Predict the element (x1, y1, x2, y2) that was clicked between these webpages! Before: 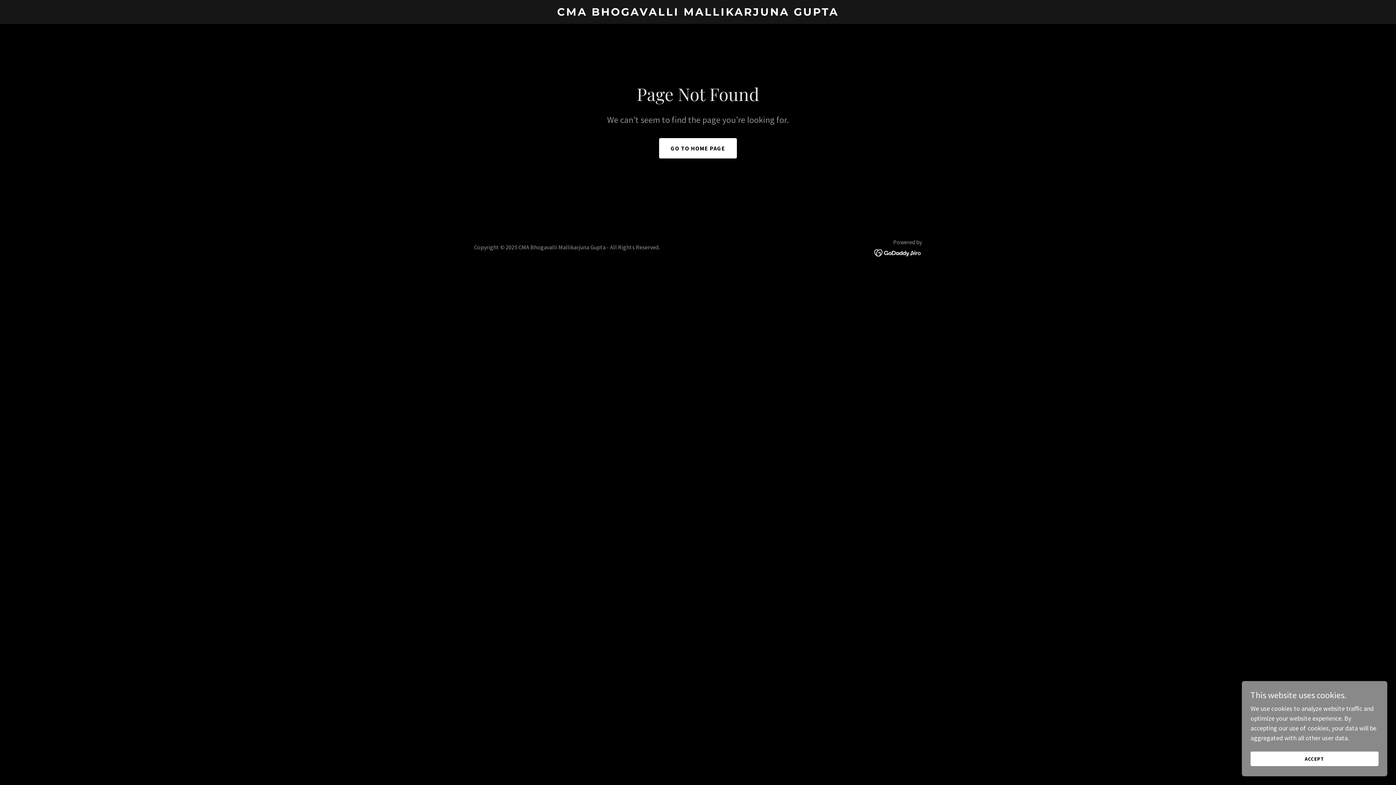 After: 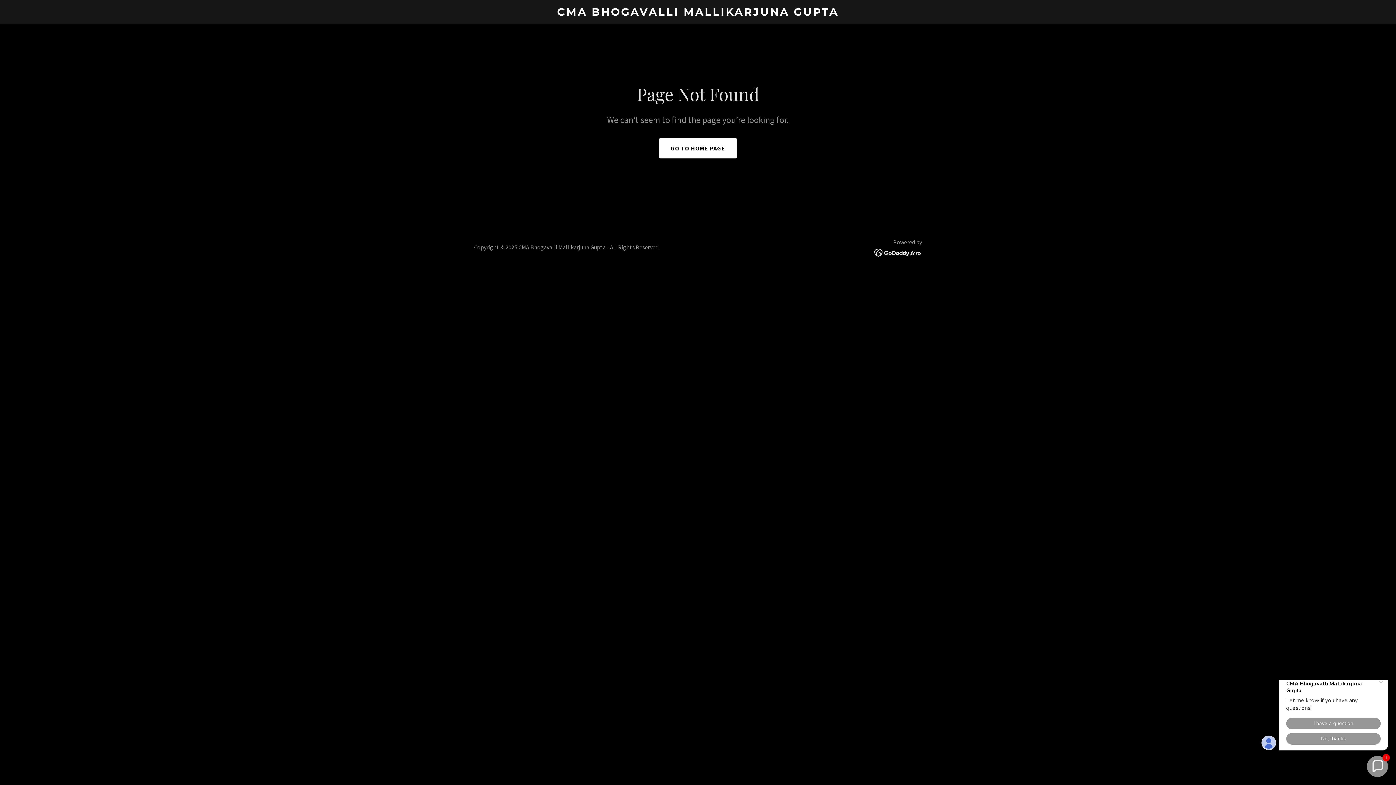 Action: label: ACCEPT bbox: (1250, 752, 1378, 766)